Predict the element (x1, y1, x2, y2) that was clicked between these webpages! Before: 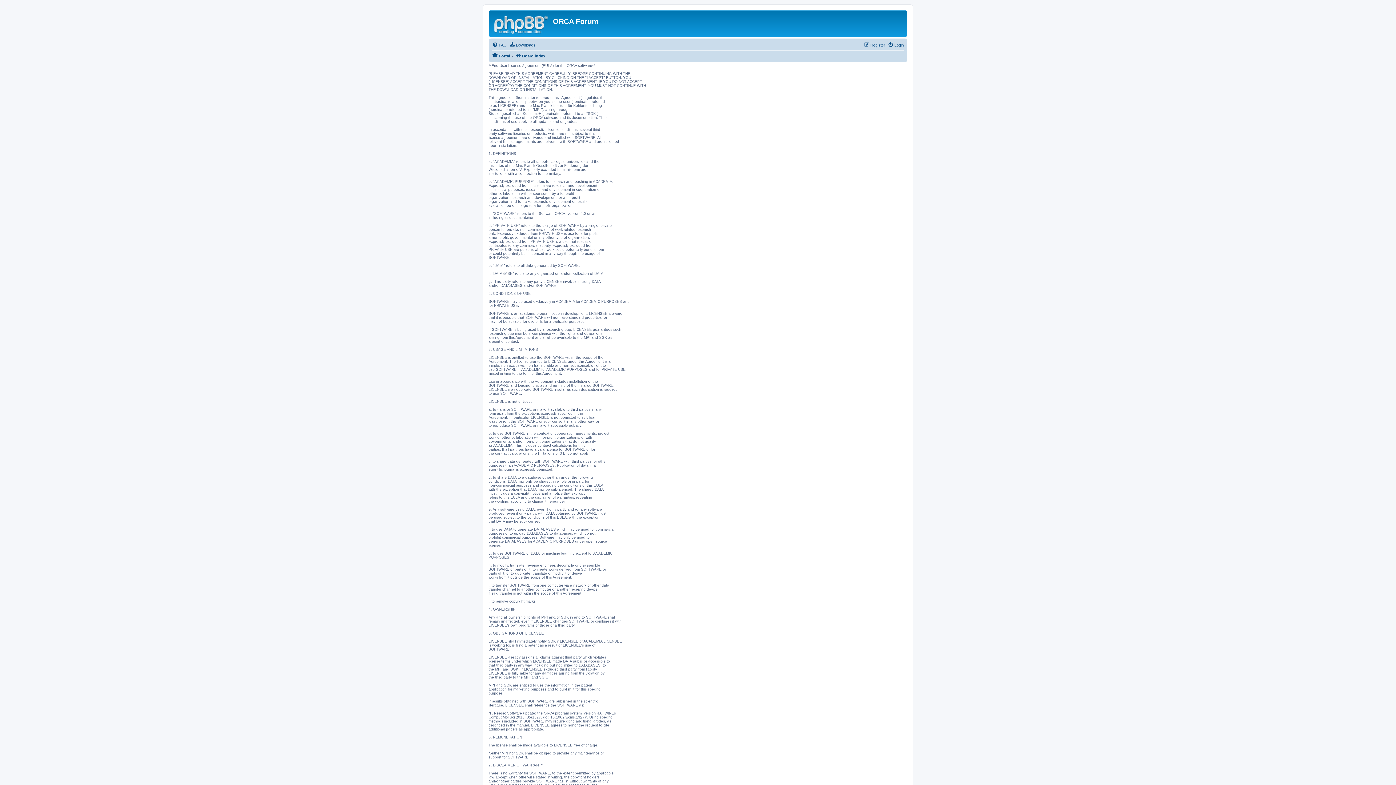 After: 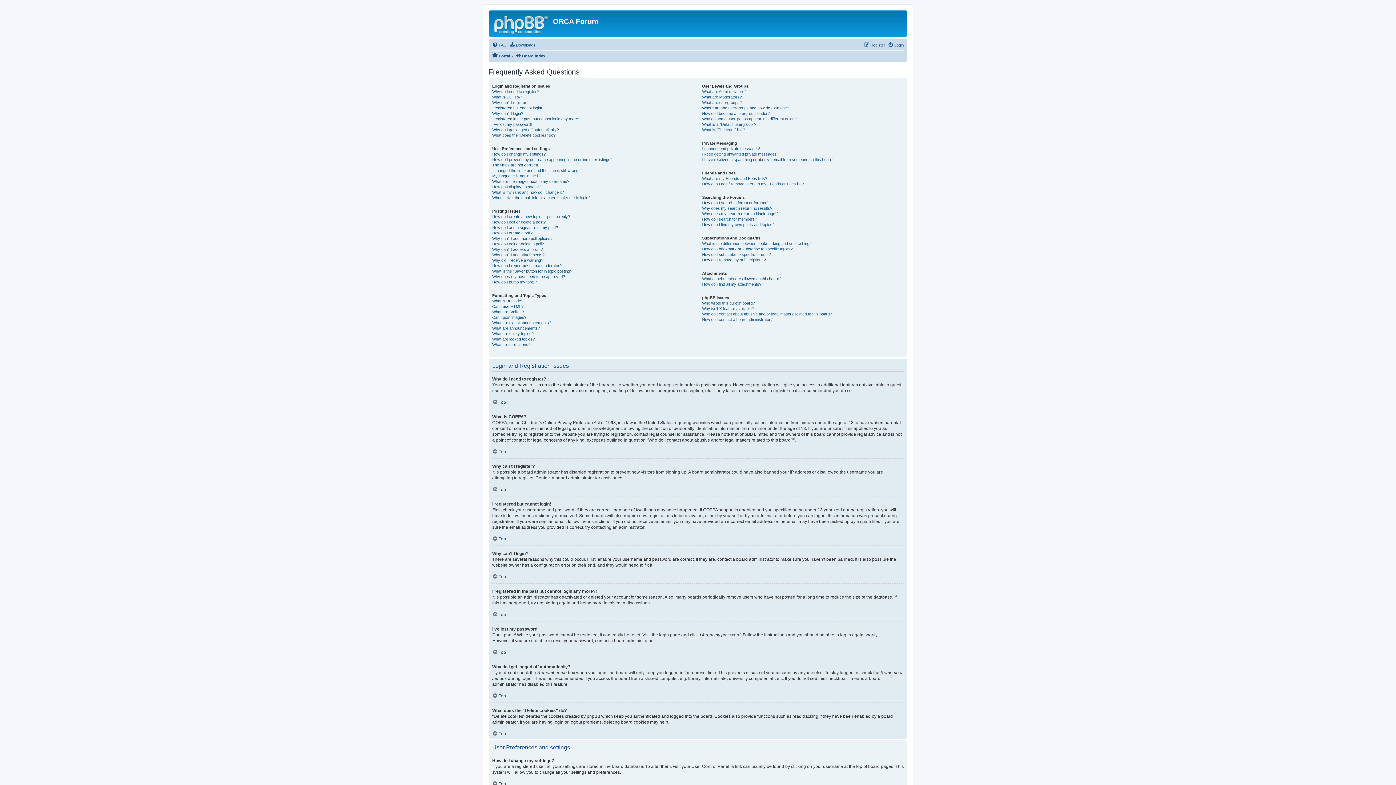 Action: label: FAQ bbox: (492, 40, 506, 49)